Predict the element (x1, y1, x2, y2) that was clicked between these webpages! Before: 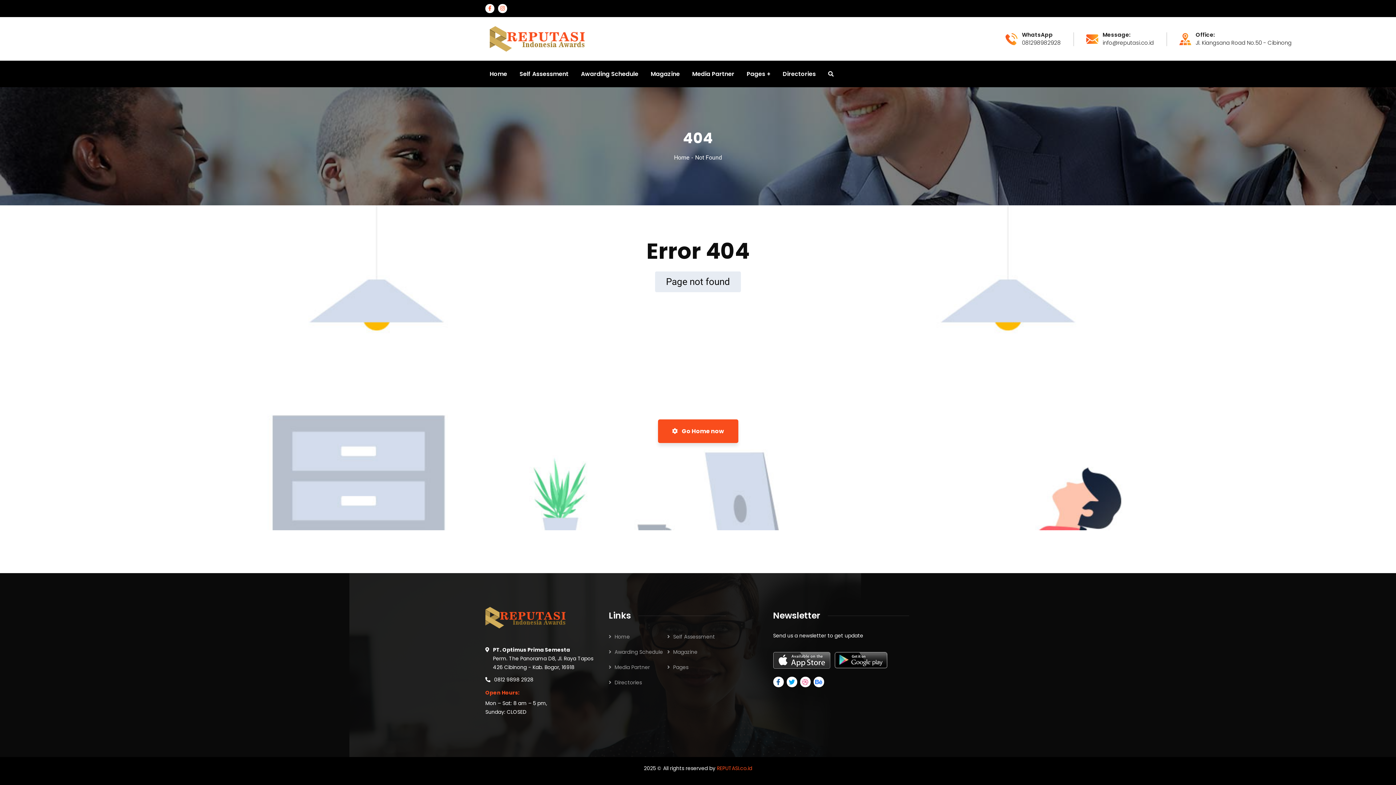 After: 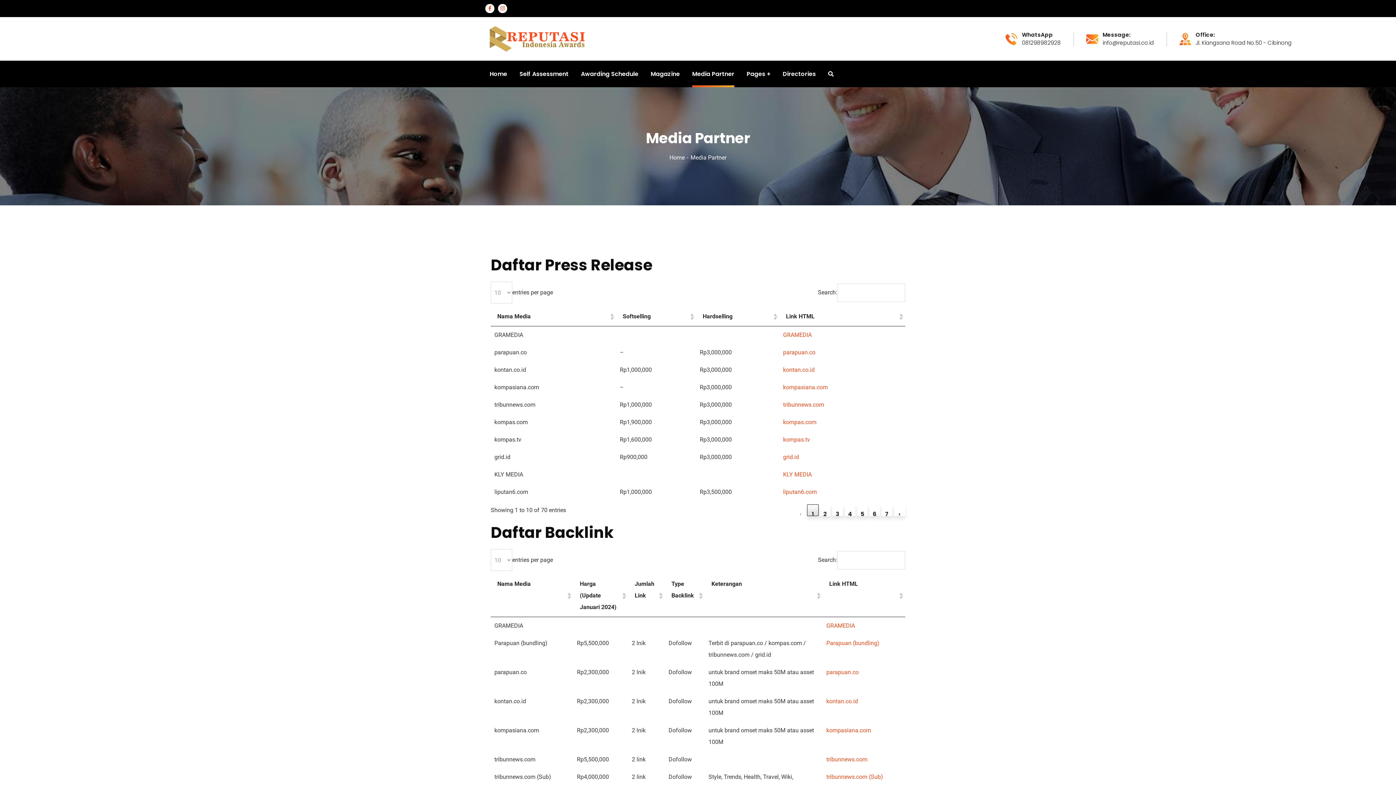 Action: bbox: (608, 664, 650, 671) label: Media Partner